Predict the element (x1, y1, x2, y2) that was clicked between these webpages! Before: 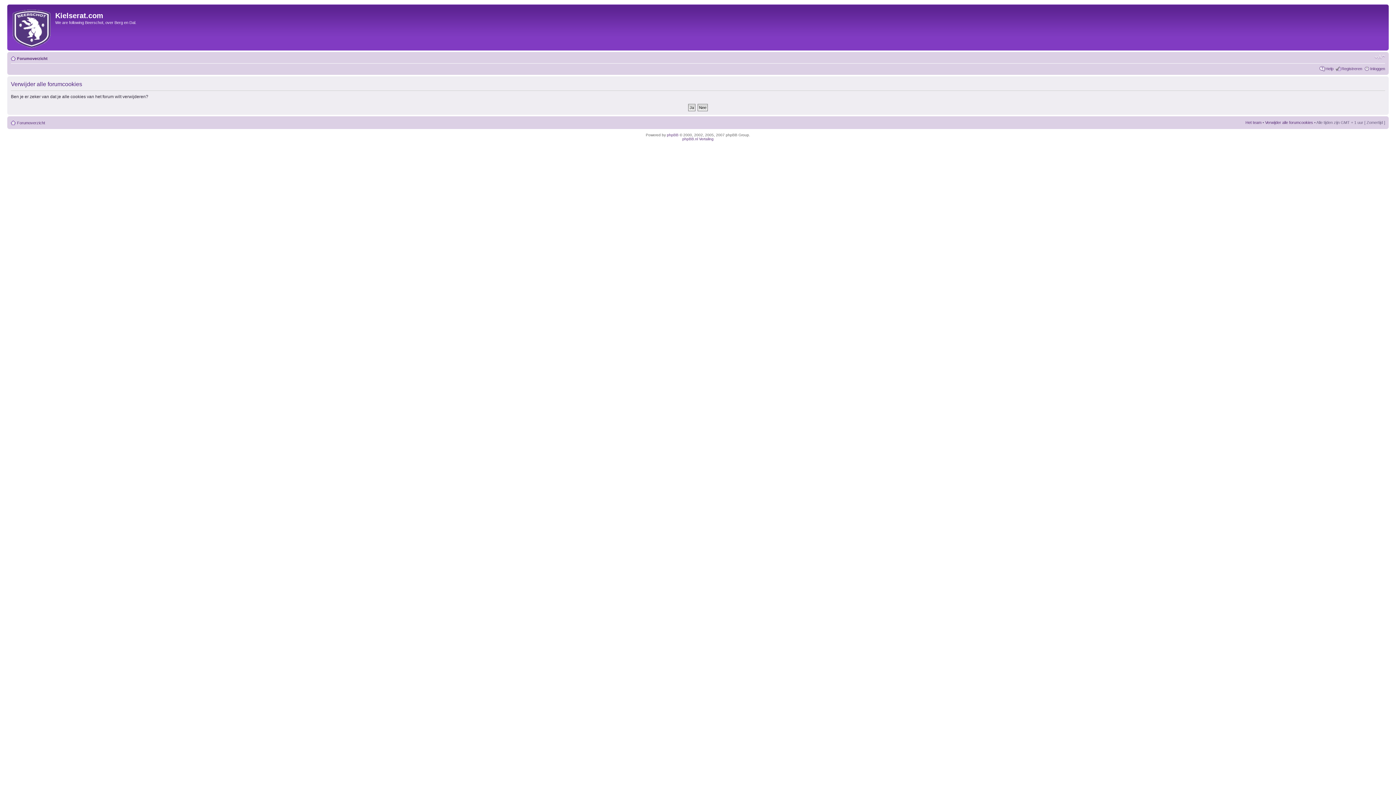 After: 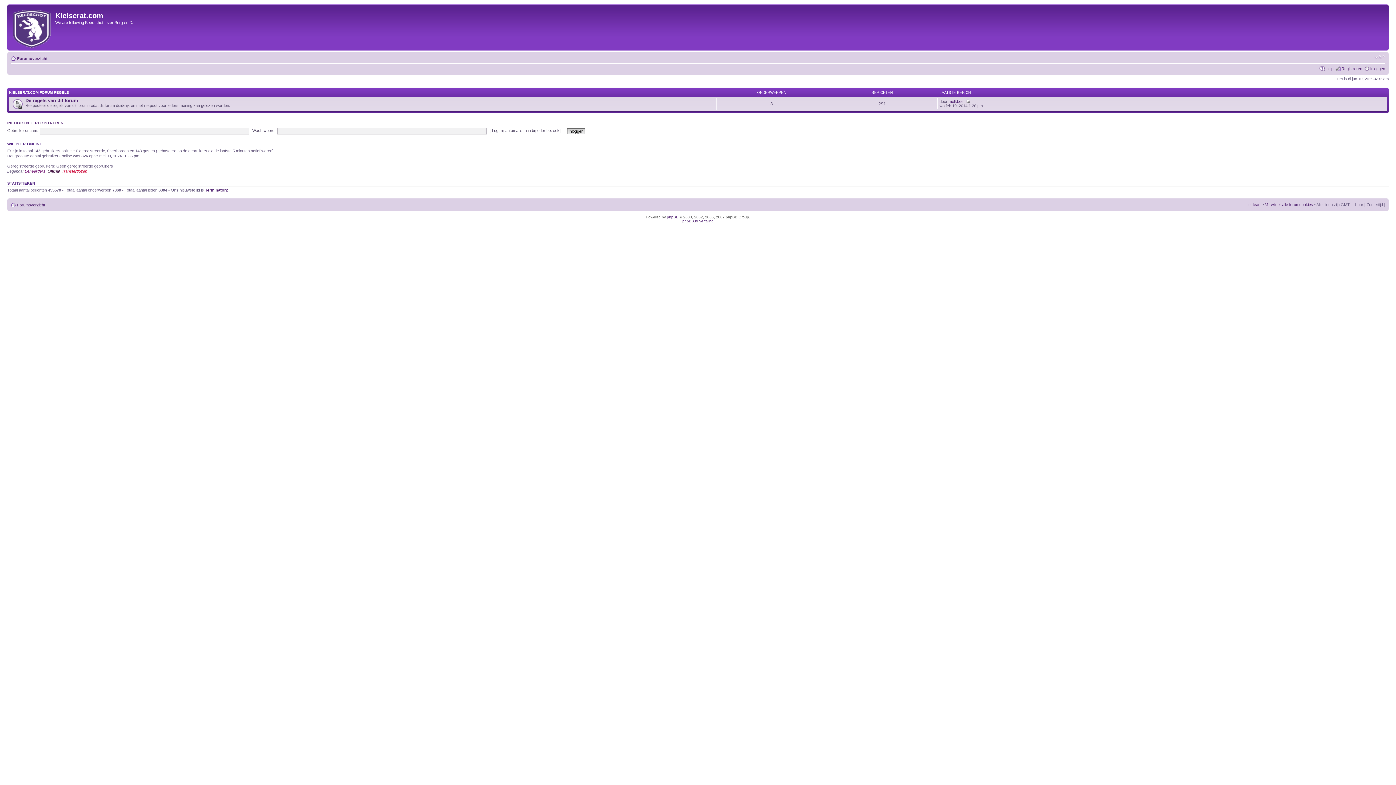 Action: bbox: (17, 120, 45, 125) label: Forumoverzicht